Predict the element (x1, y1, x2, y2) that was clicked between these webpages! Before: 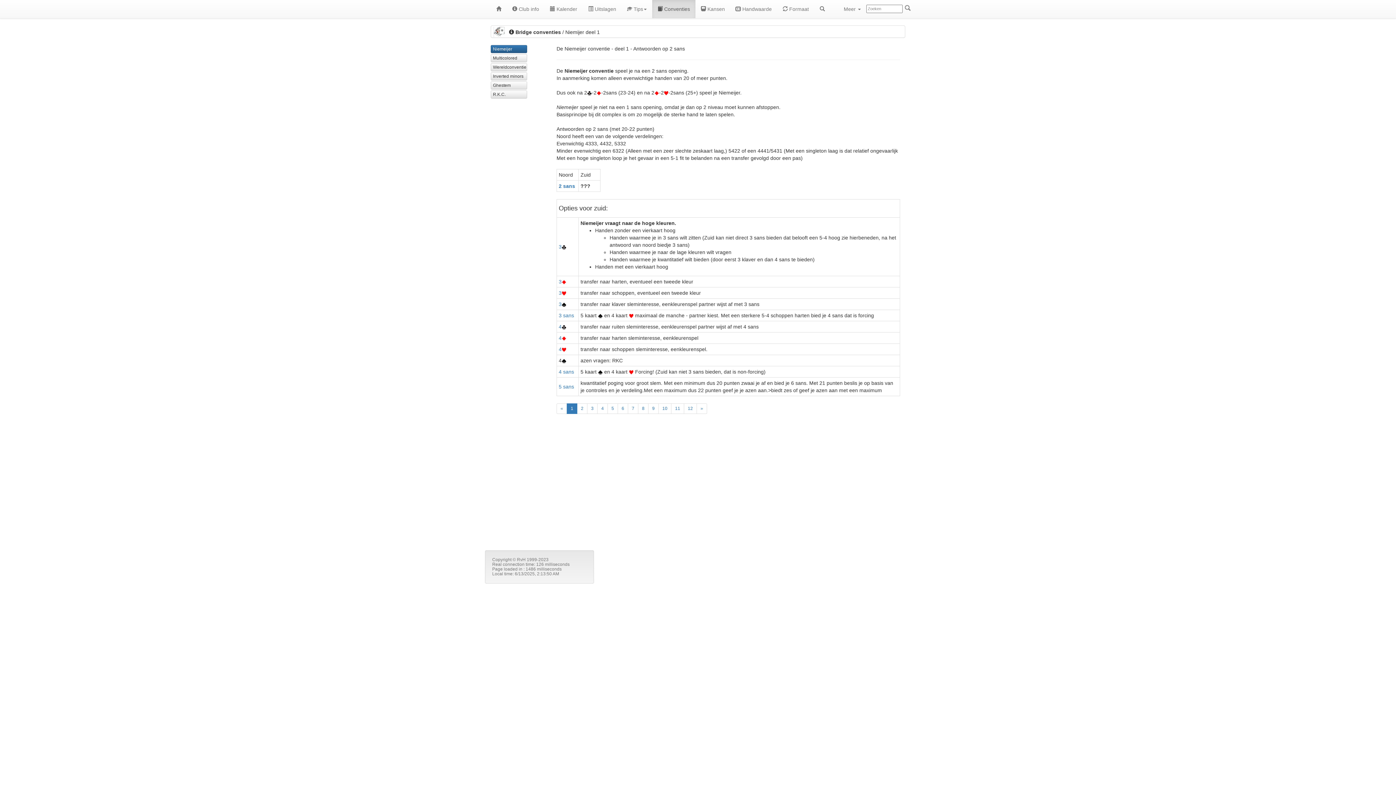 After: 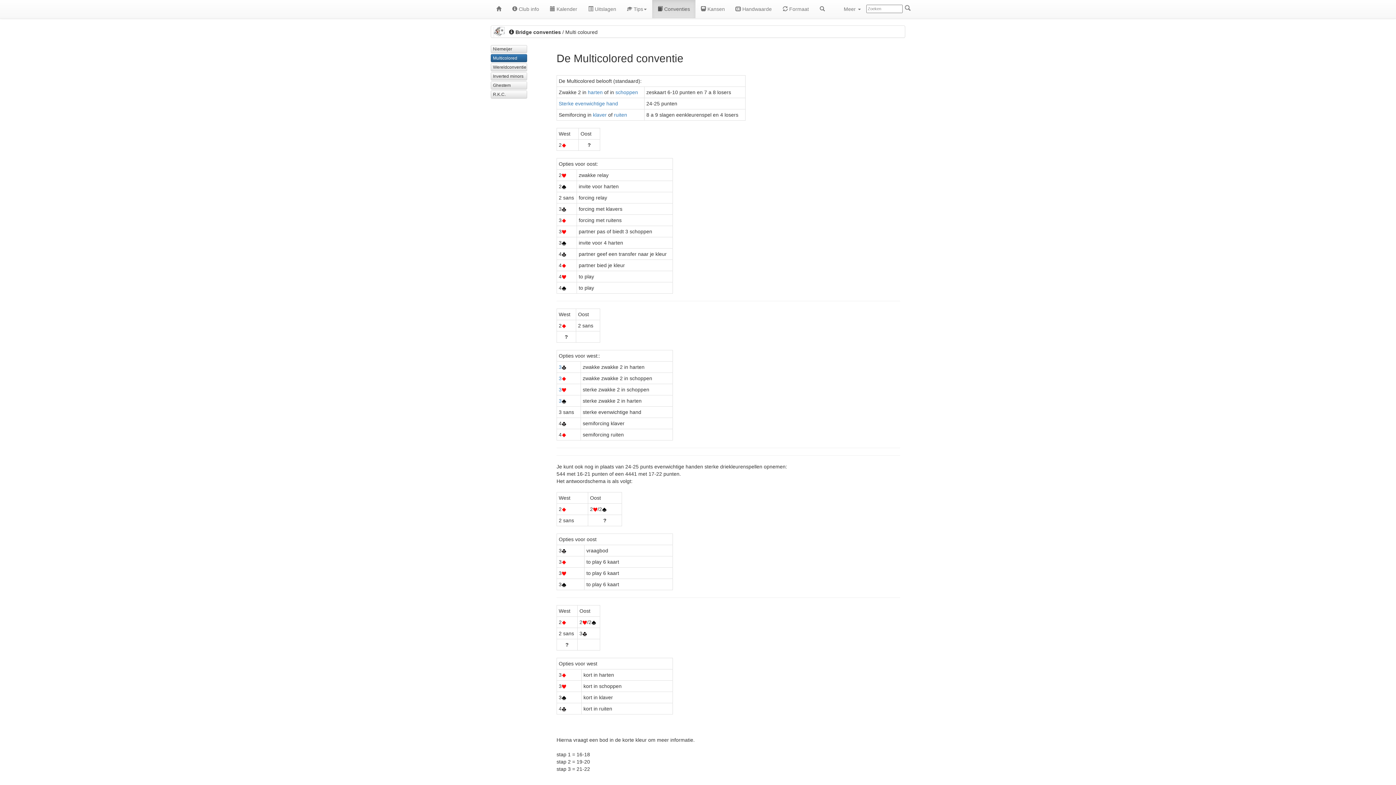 Action: bbox: (490, 54, 527, 62) label: Multicolored